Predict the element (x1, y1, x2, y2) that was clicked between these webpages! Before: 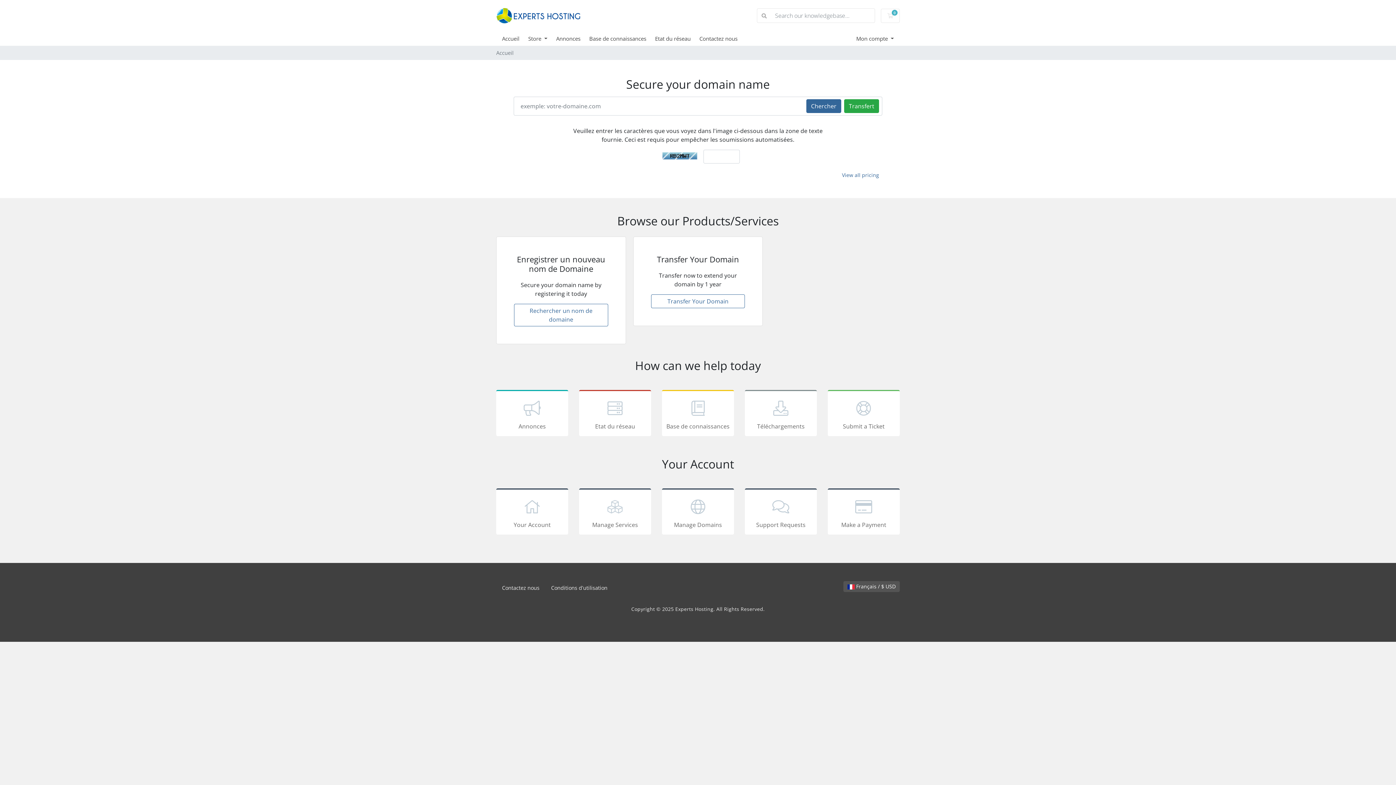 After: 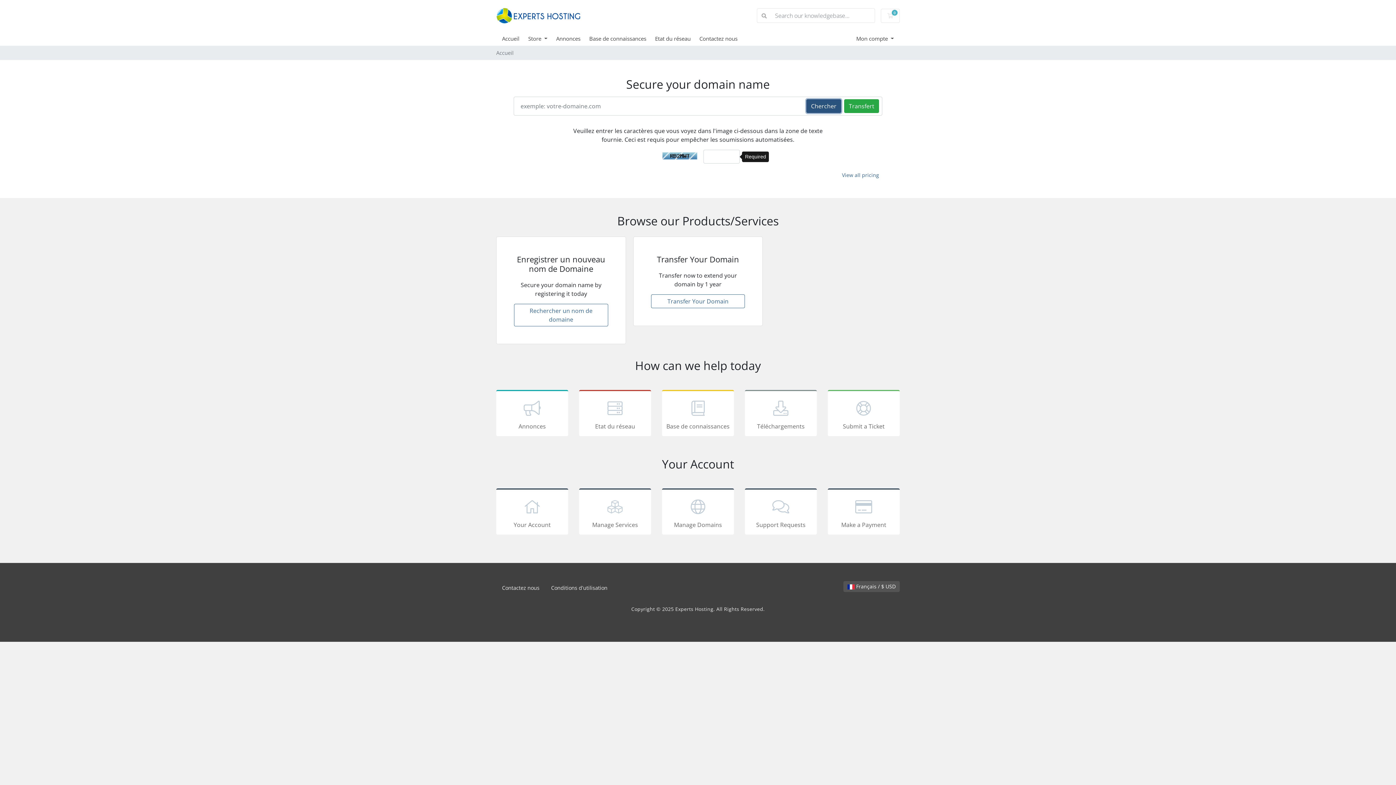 Action: bbox: (806, 99, 841, 113) label: Chercher